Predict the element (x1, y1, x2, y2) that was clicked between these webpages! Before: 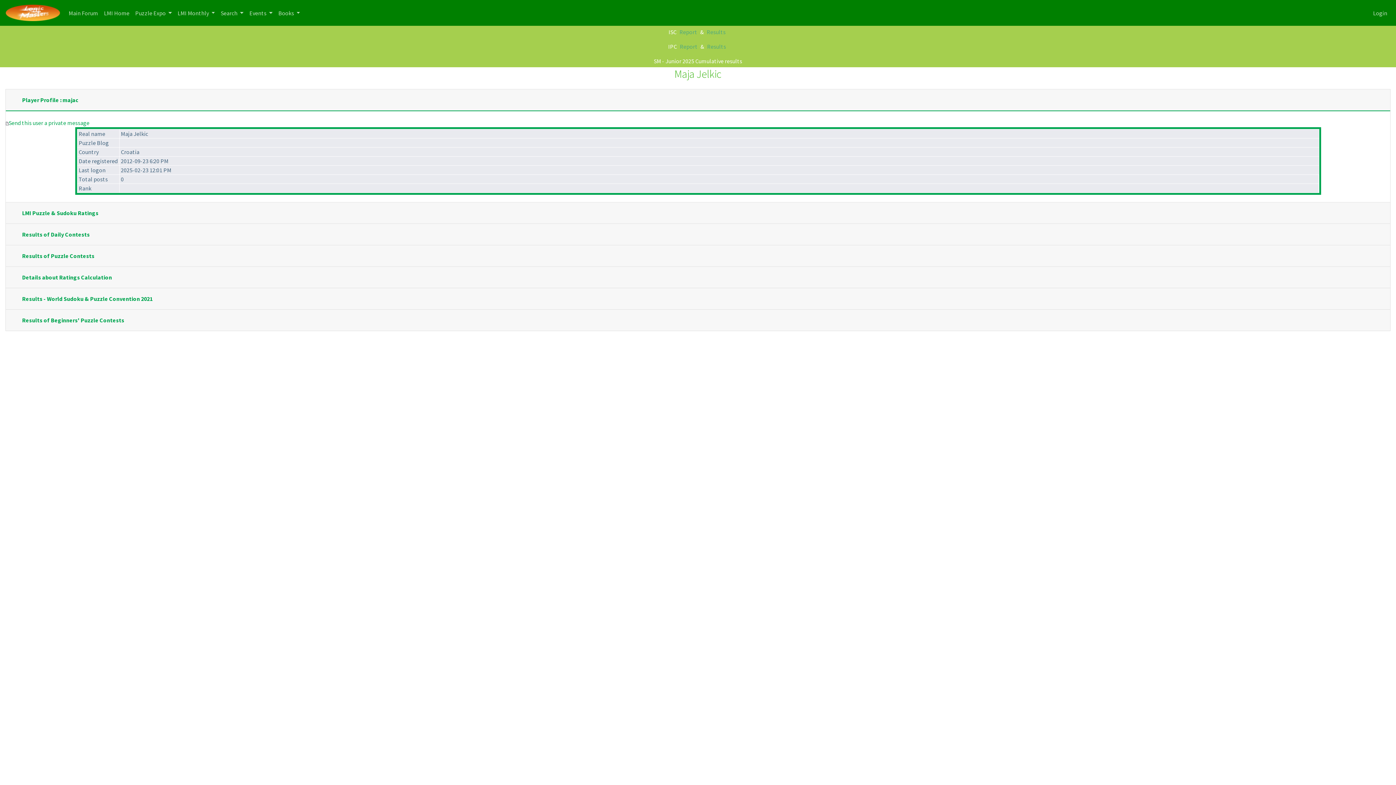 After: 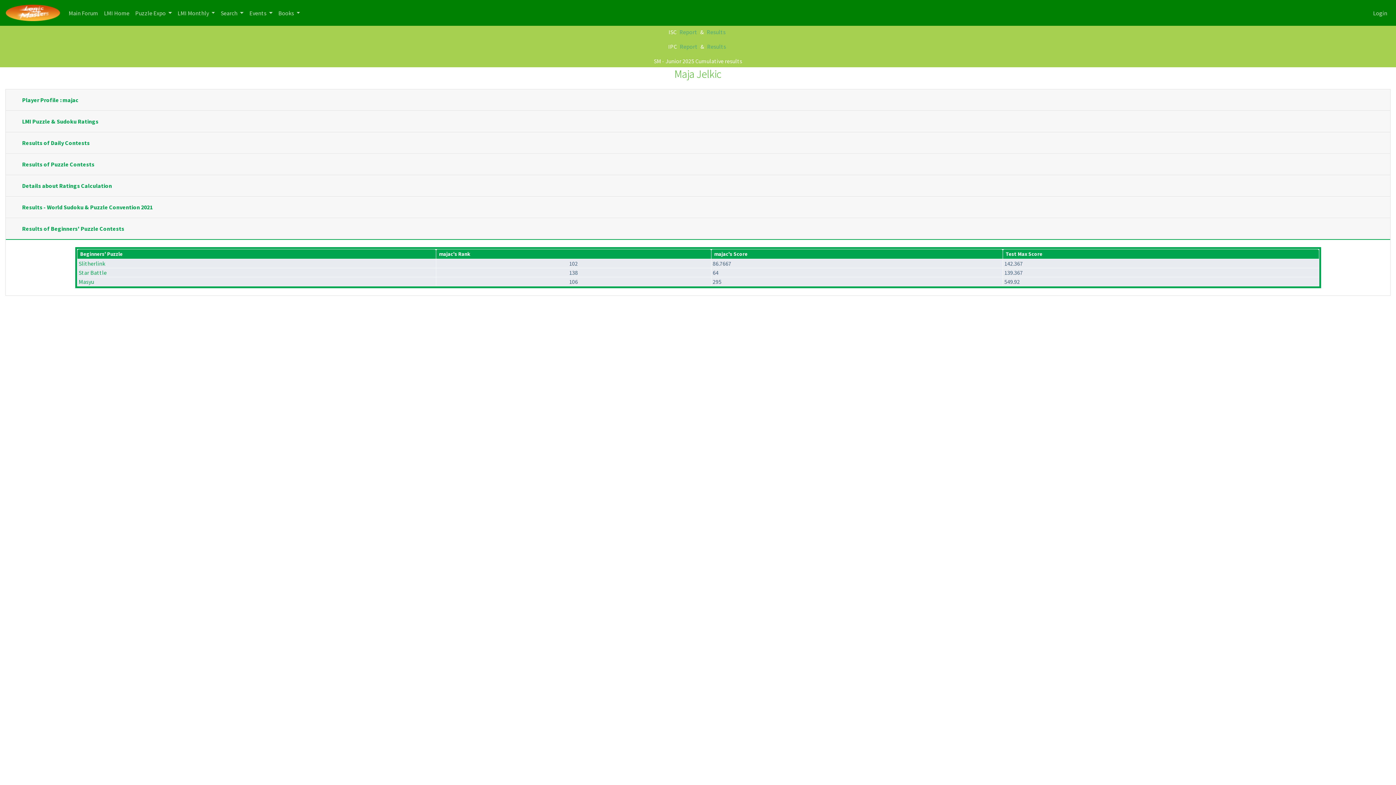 Action: label: Results of Beginners' Puzzle Contests bbox: (13, 314, 1383, 326)